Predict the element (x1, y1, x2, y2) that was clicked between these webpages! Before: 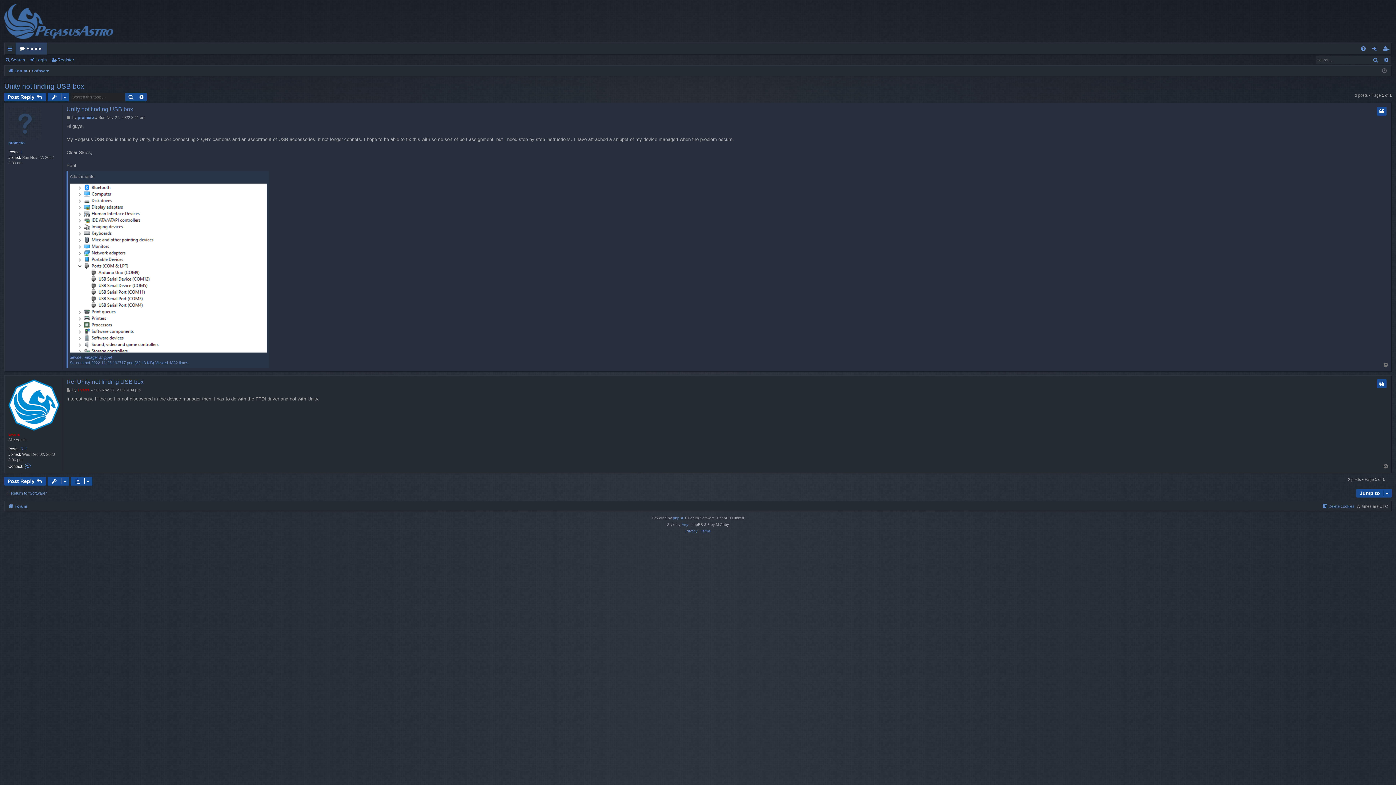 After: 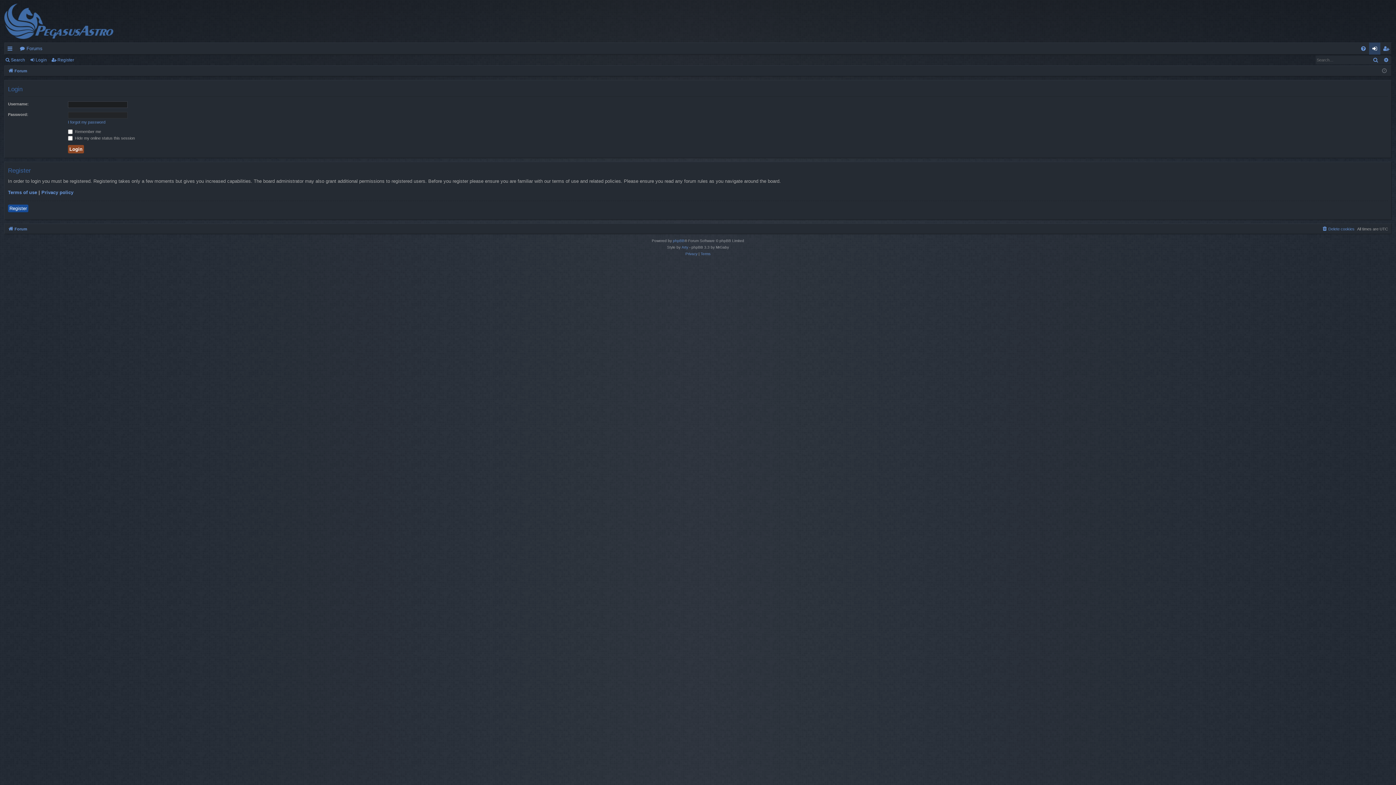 Action: label: Login bbox: (1369, 42, 1380, 54)